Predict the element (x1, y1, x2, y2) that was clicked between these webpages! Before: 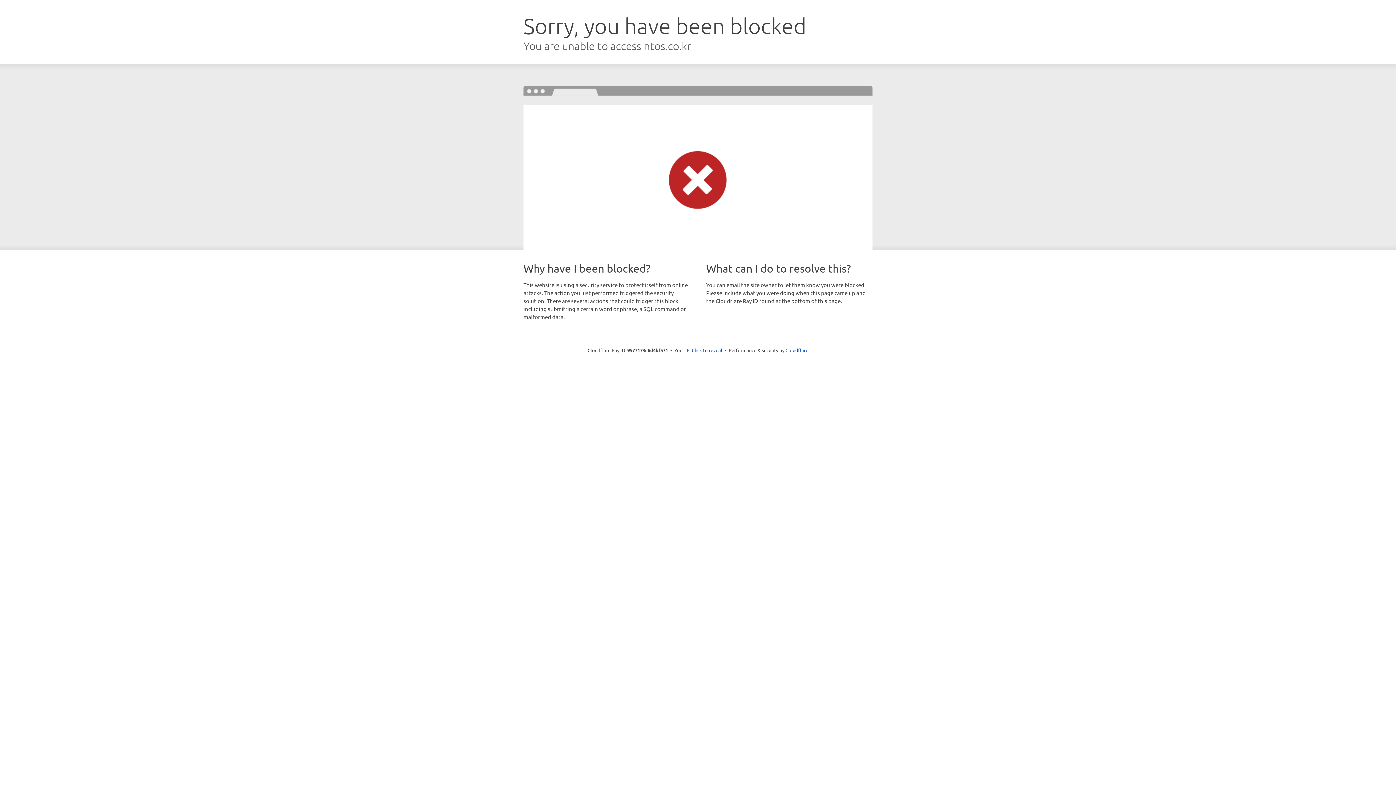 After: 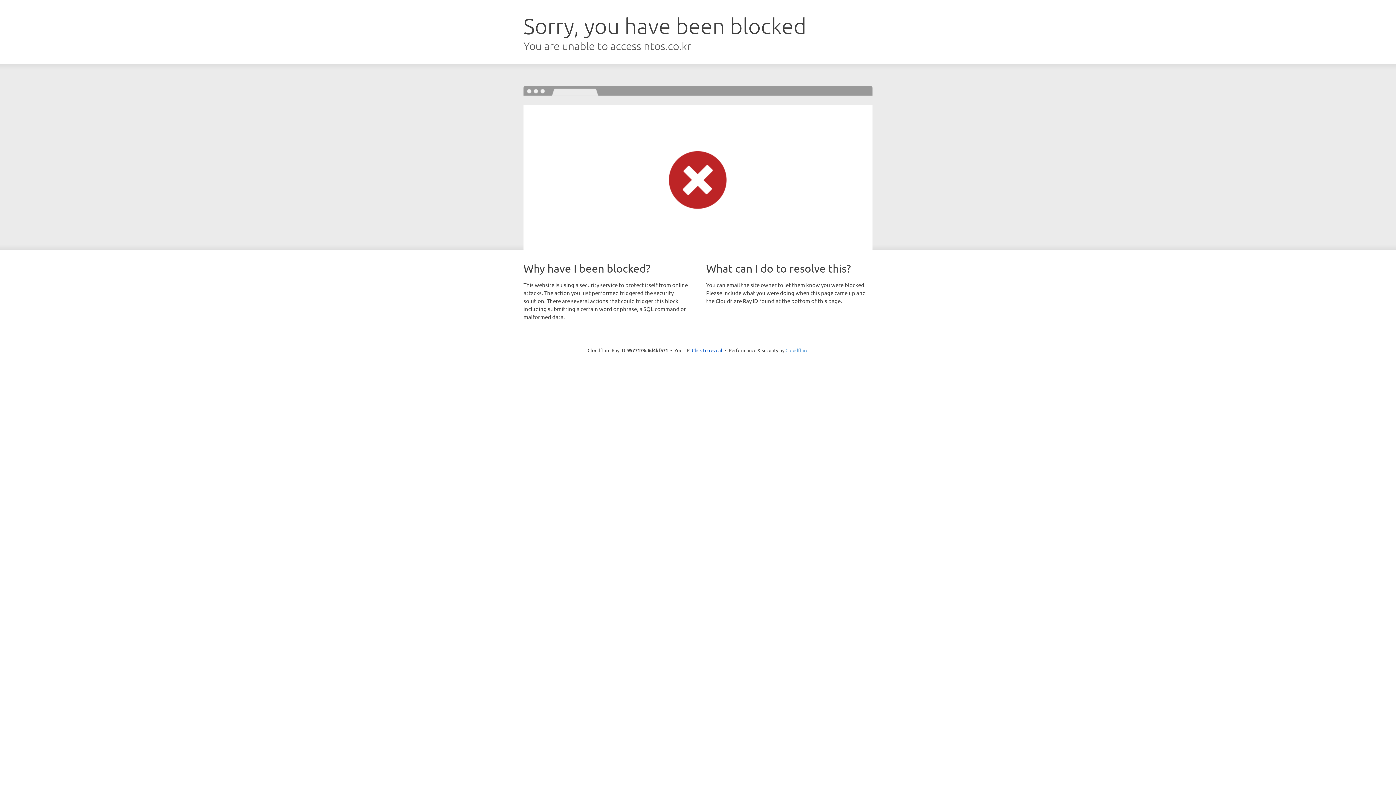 Action: label: Cloudflare bbox: (785, 347, 808, 353)